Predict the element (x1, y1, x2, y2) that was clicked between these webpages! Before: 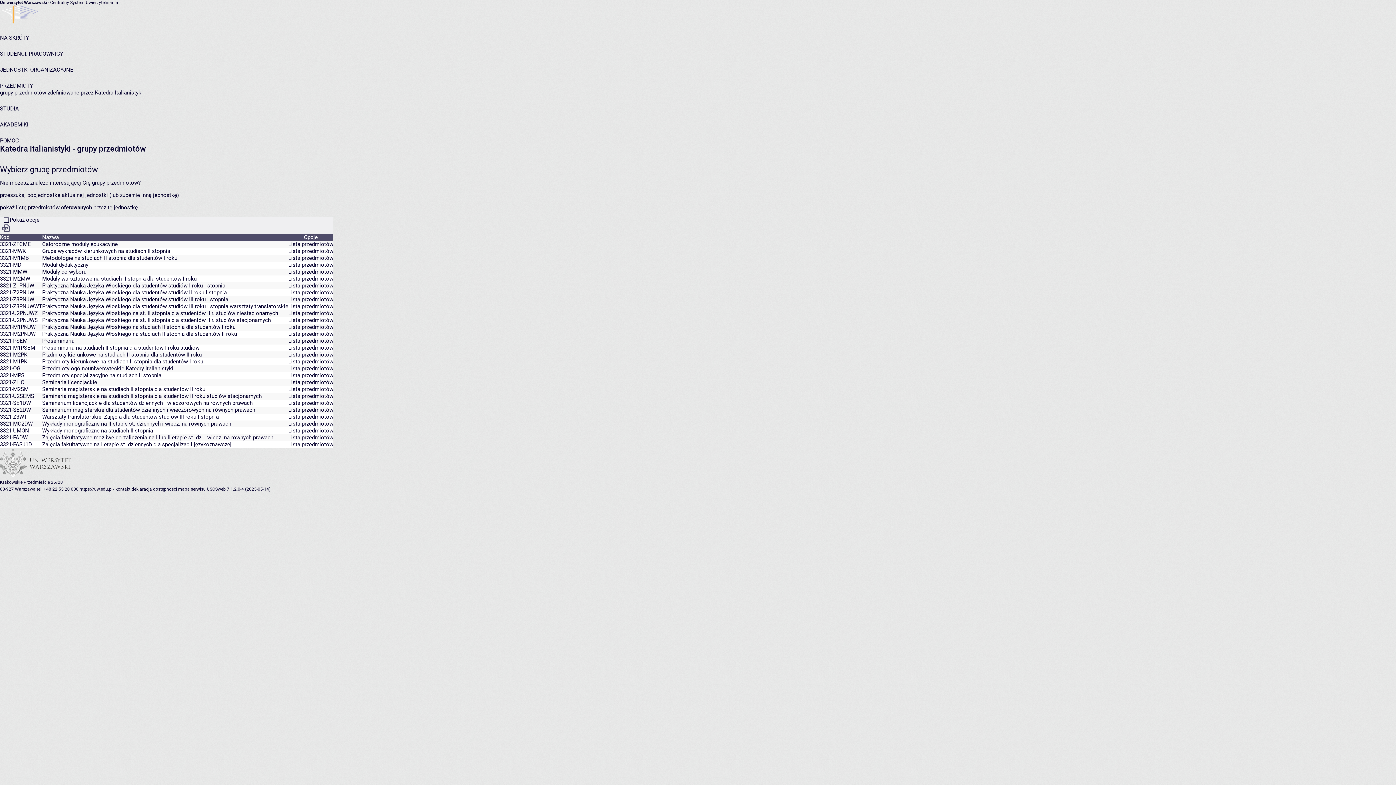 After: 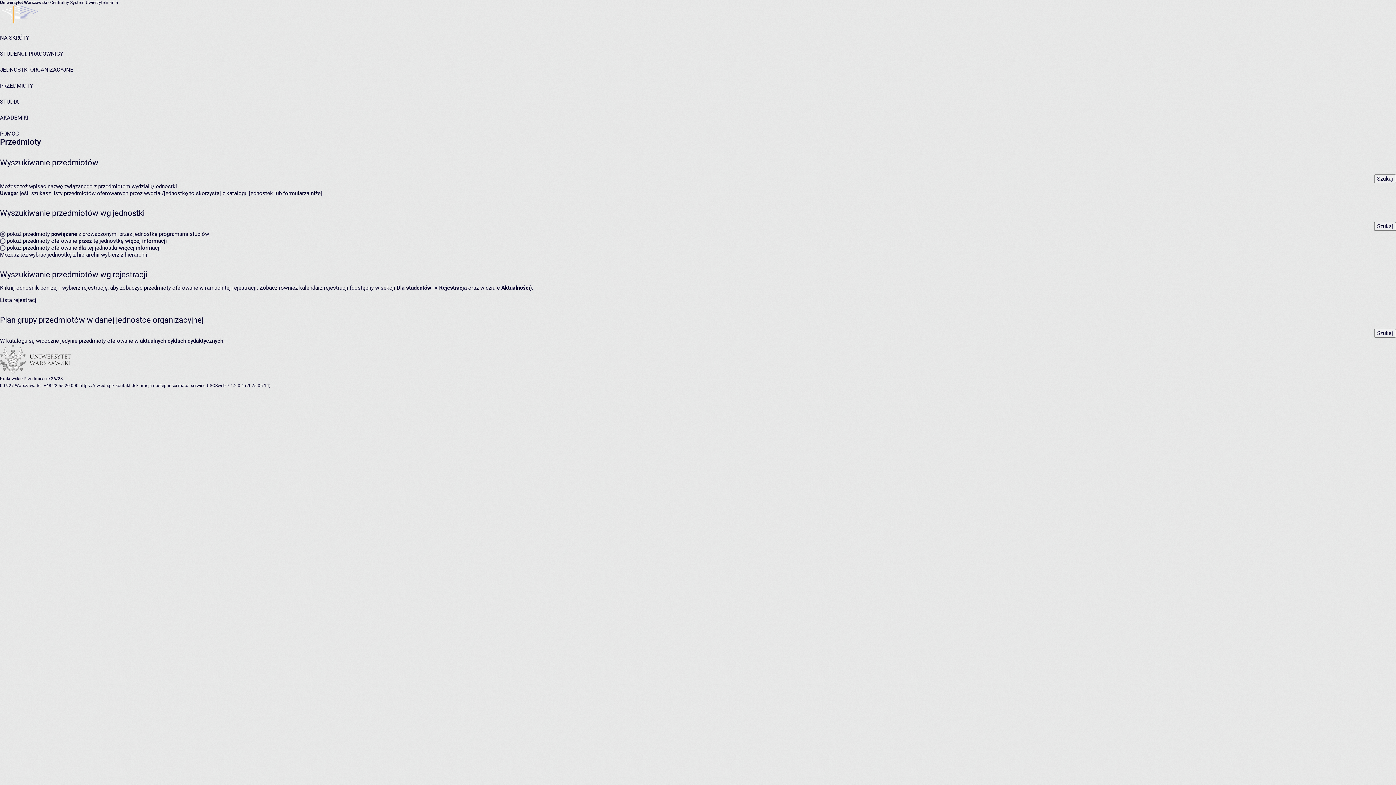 Action: bbox: (0, 82, 33, 89) label: PRZEDMIOTY